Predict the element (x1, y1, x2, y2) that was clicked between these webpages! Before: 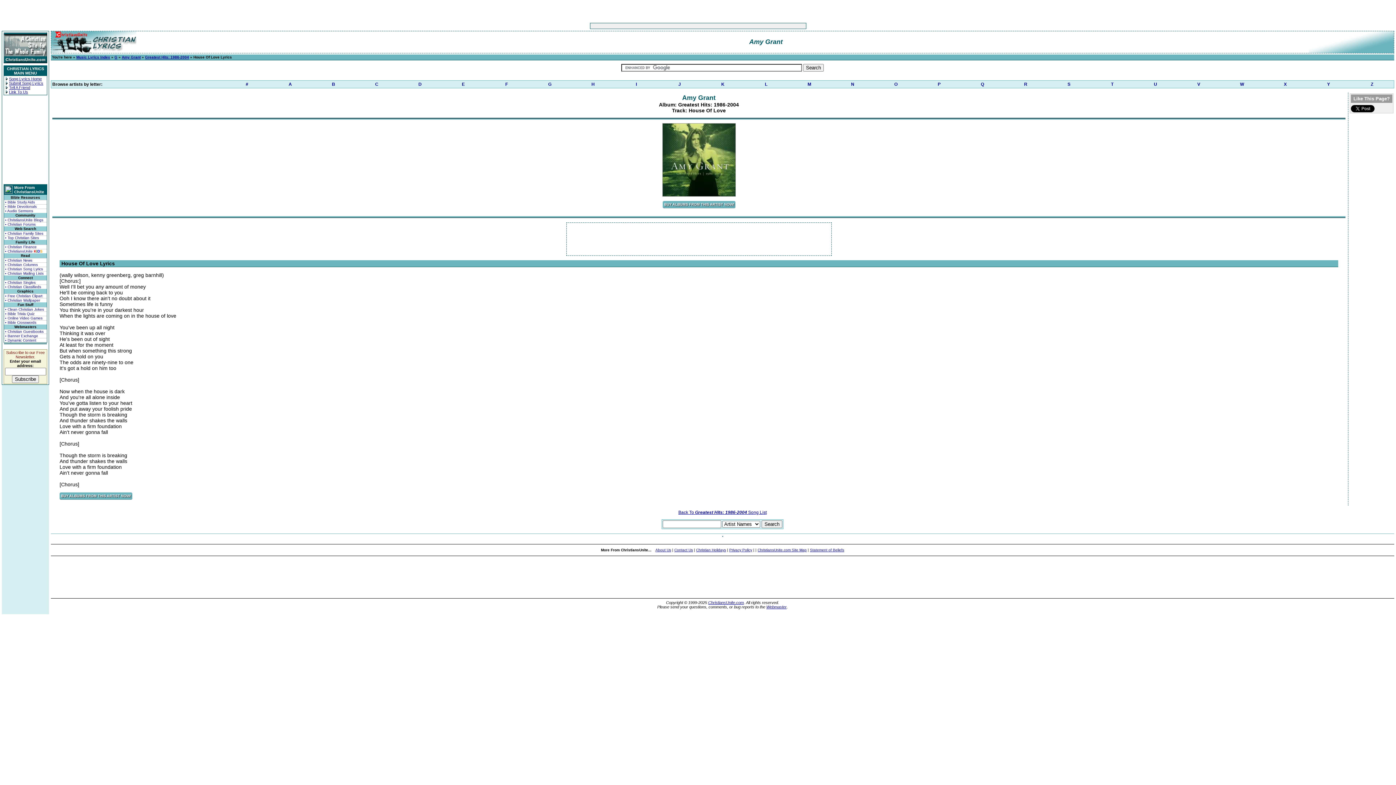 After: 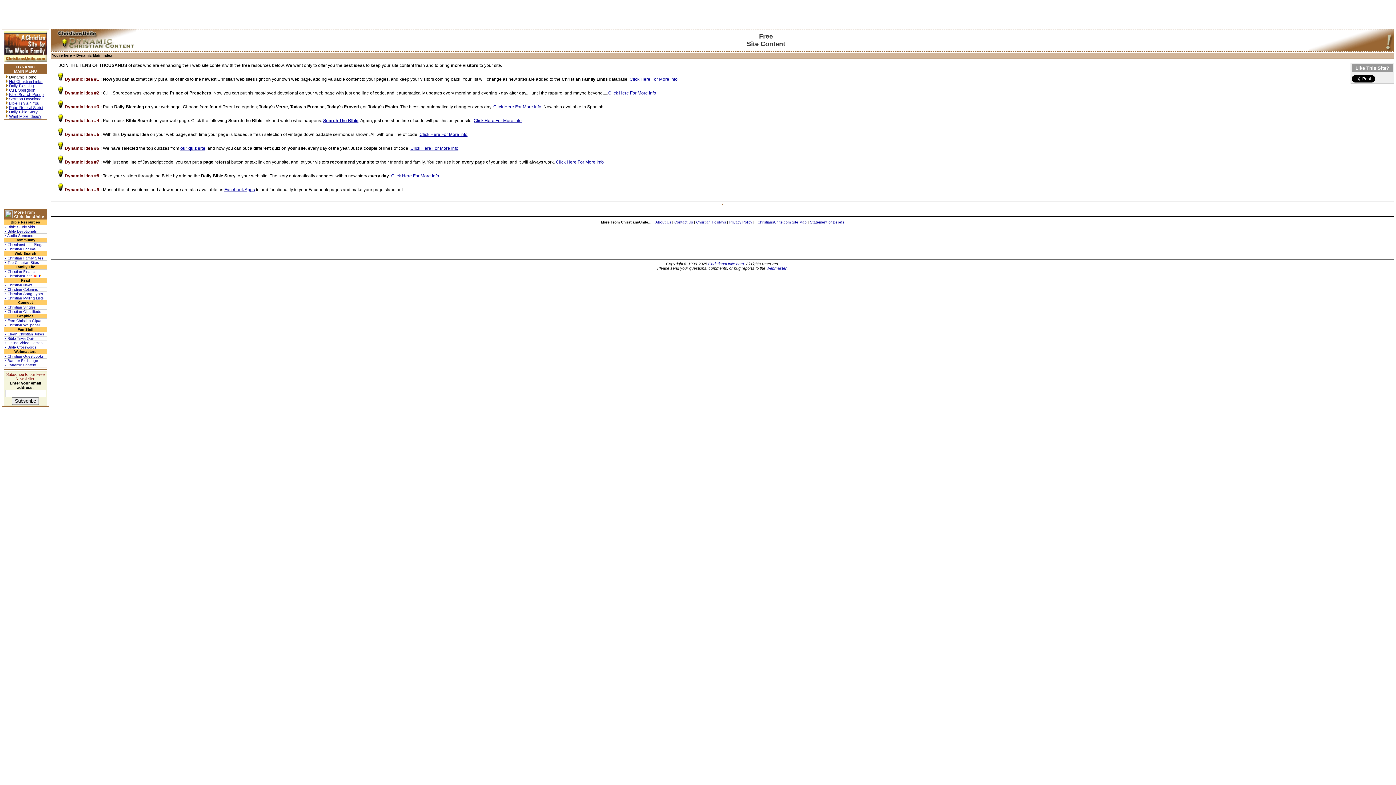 Action: bbox: (4, 338, 46, 342) label: • Dynamic Content